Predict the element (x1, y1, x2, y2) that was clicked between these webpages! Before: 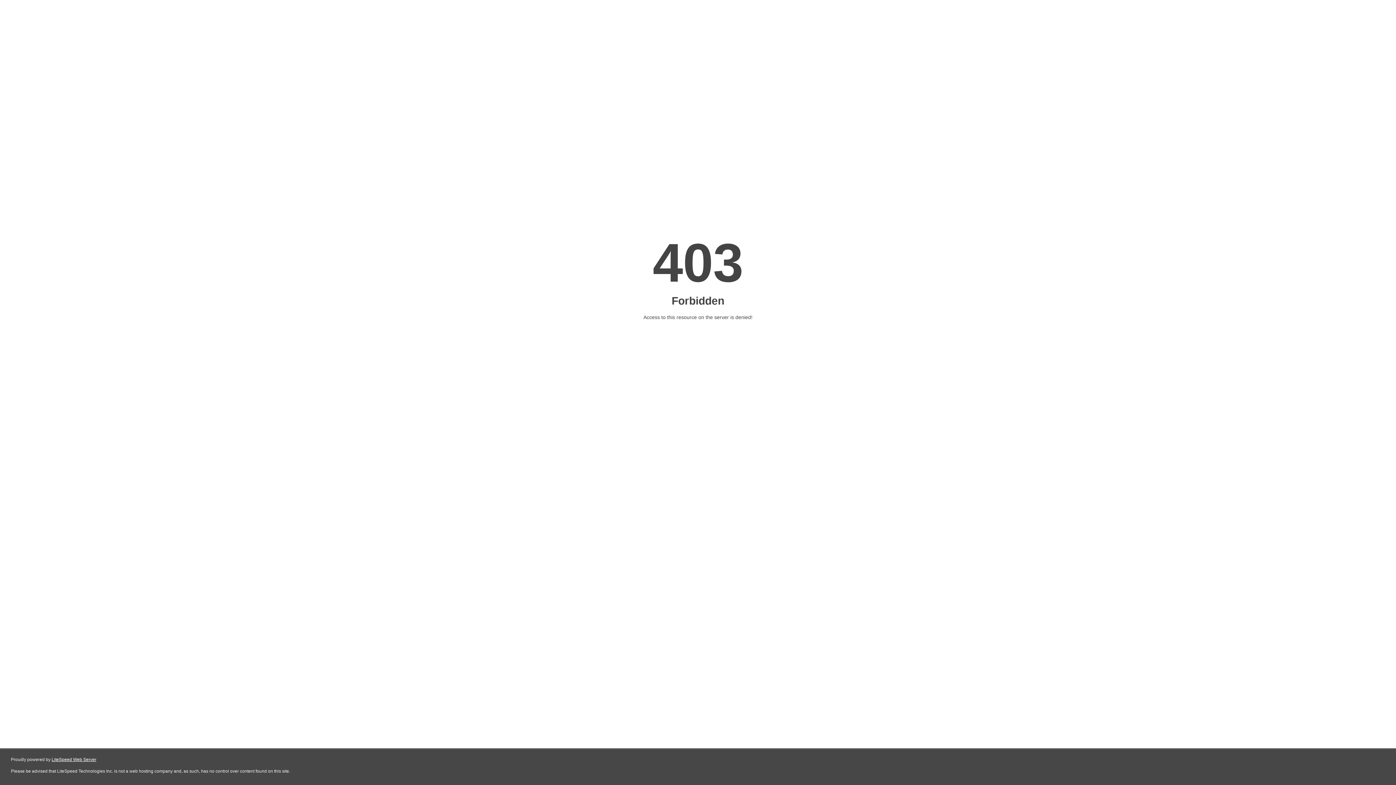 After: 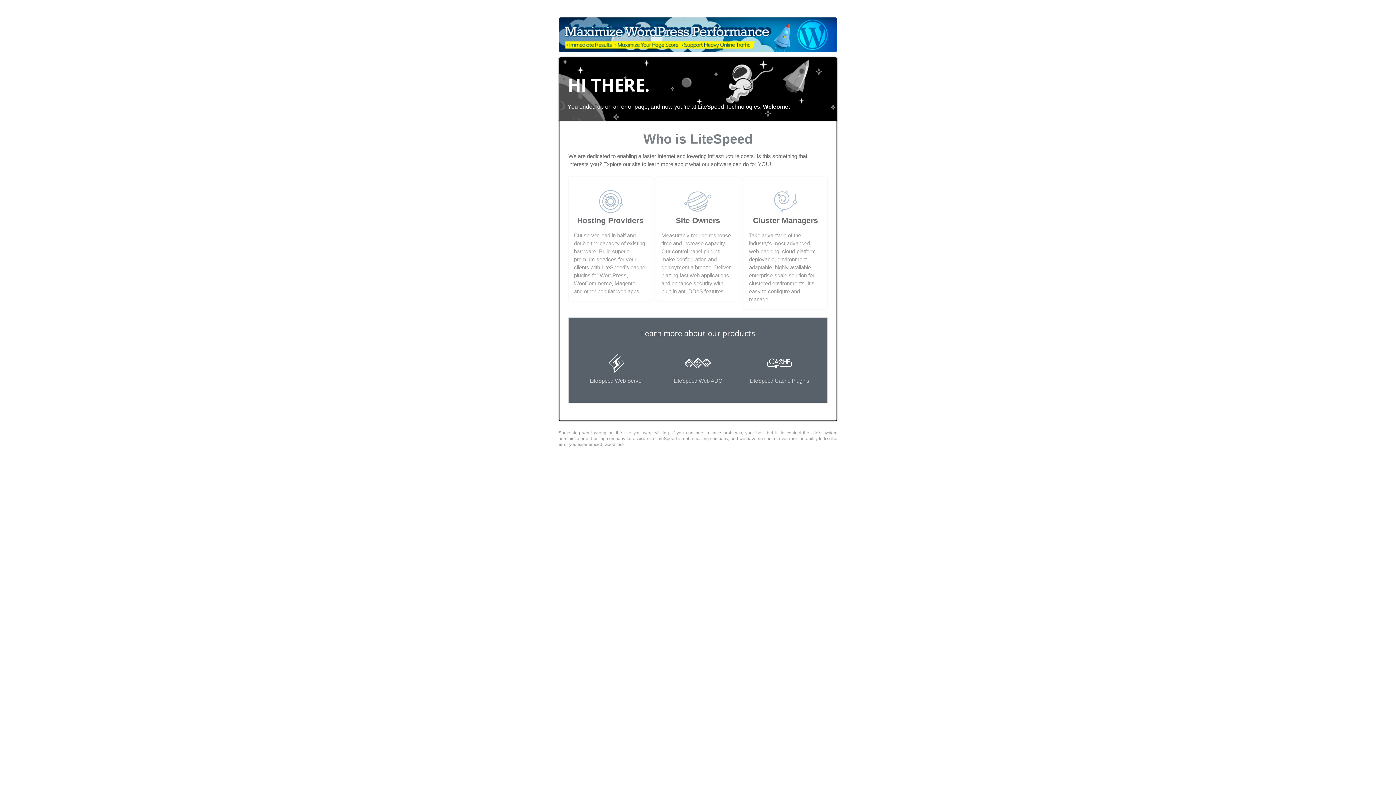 Action: bbox: (51, 757, 96, 762) label: LiteSpeed Web Server